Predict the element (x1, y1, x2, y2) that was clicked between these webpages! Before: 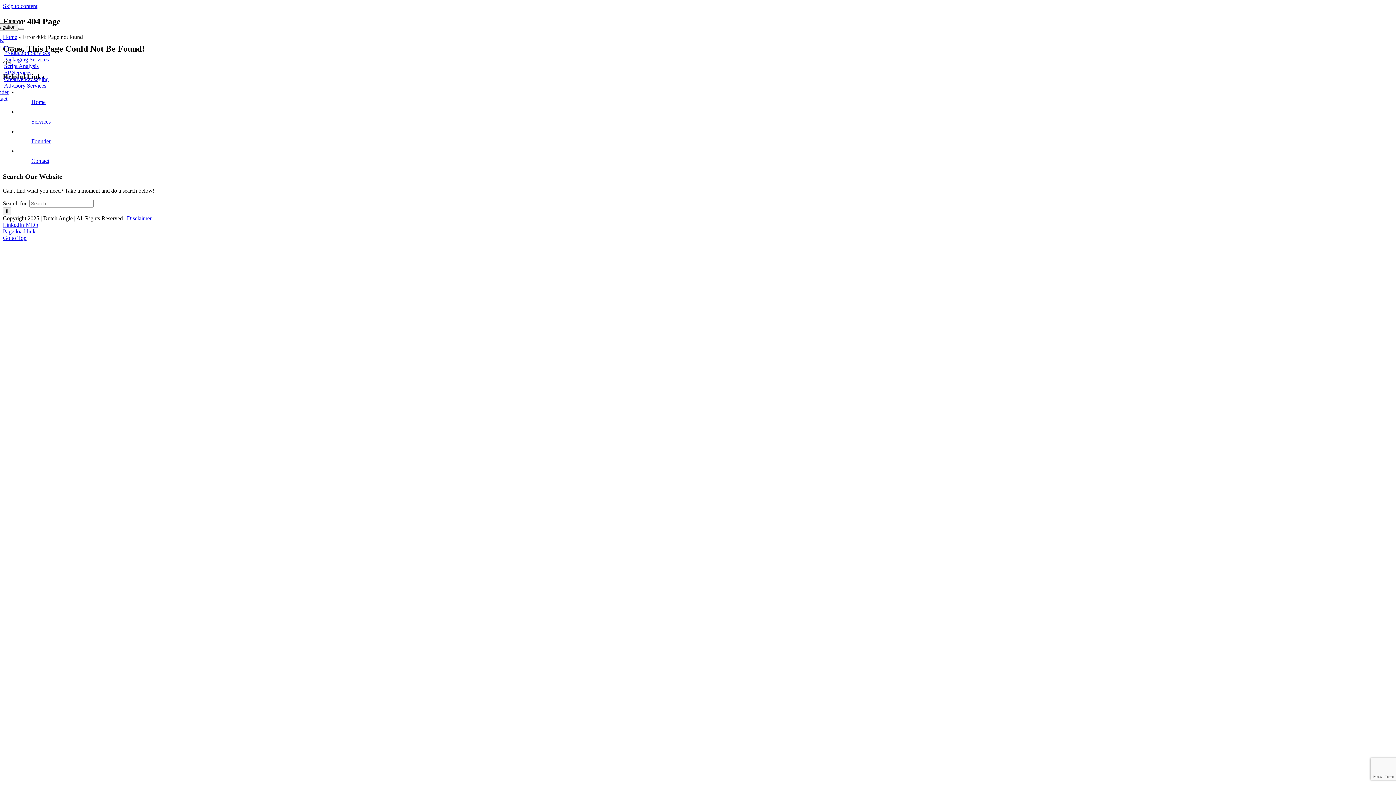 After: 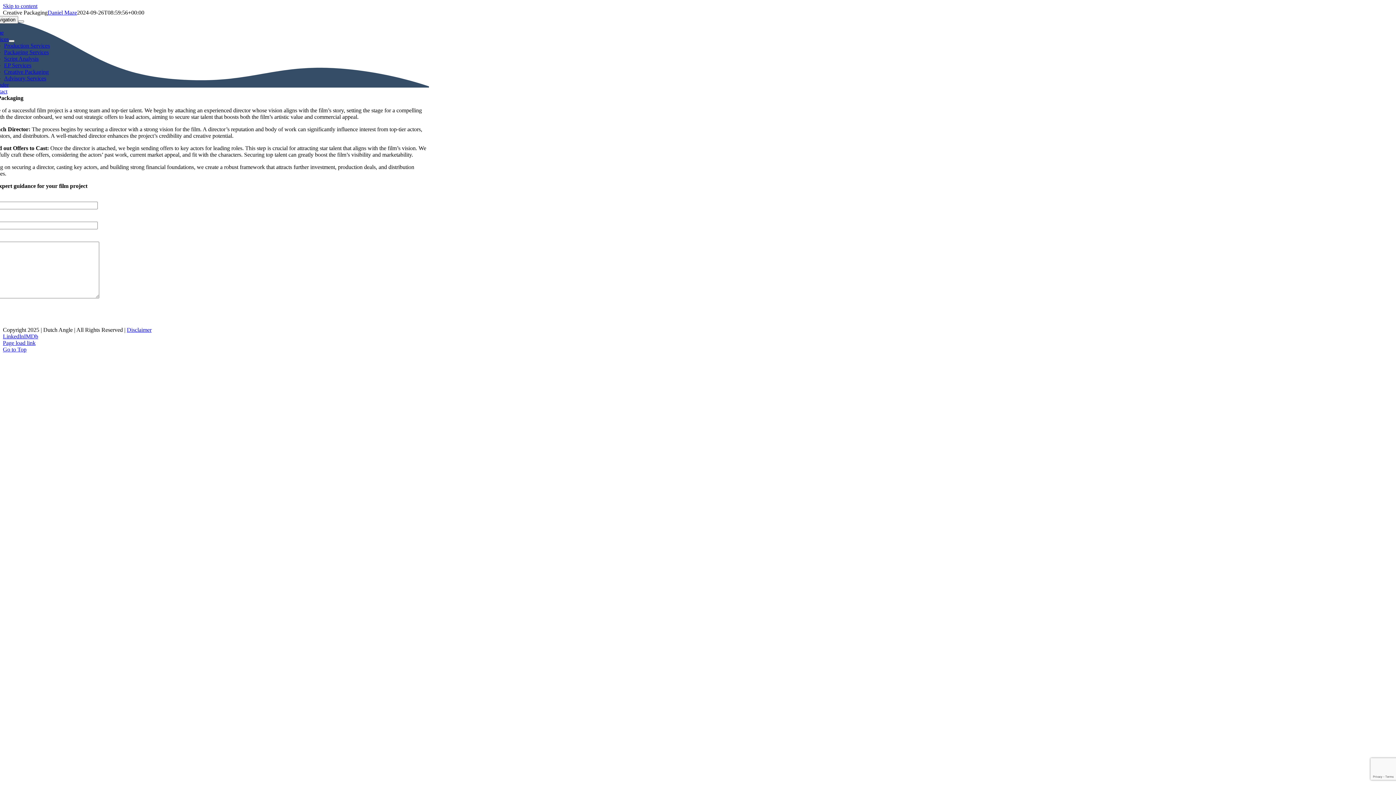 Action: label: Creative Packaging bbox: (4, 75, 48, 82)